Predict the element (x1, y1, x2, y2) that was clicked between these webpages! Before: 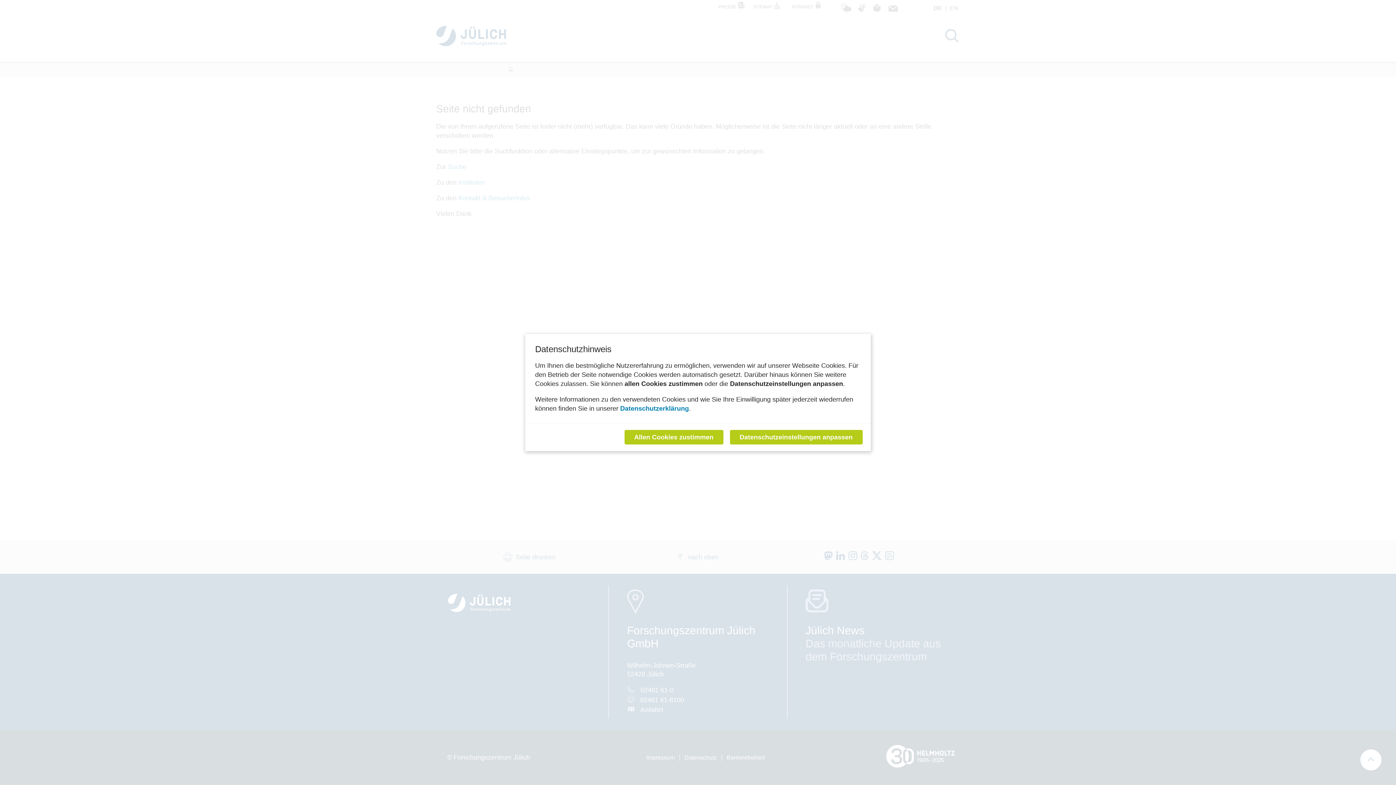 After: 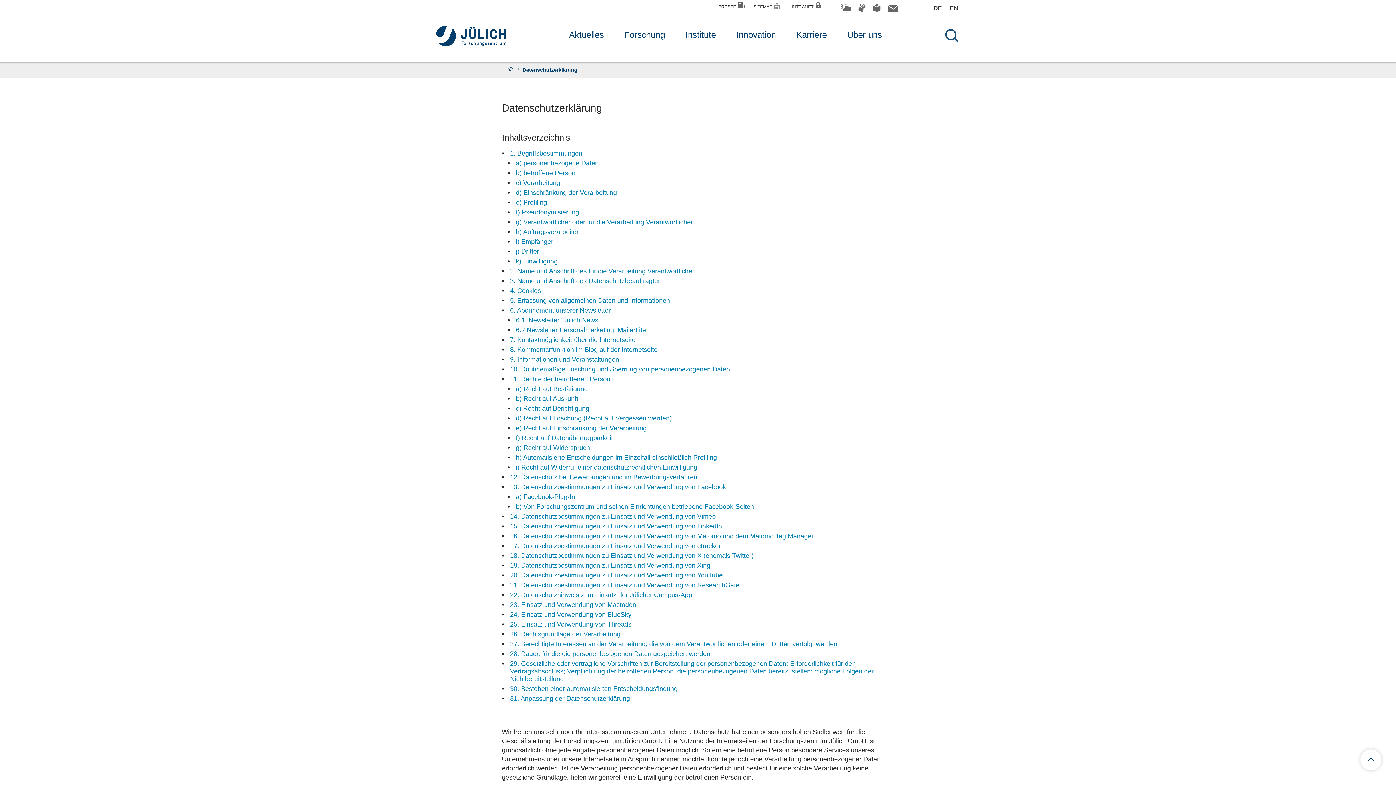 Action: bbox: (620, 405, 689, 412) label: Datenschutzerklärung